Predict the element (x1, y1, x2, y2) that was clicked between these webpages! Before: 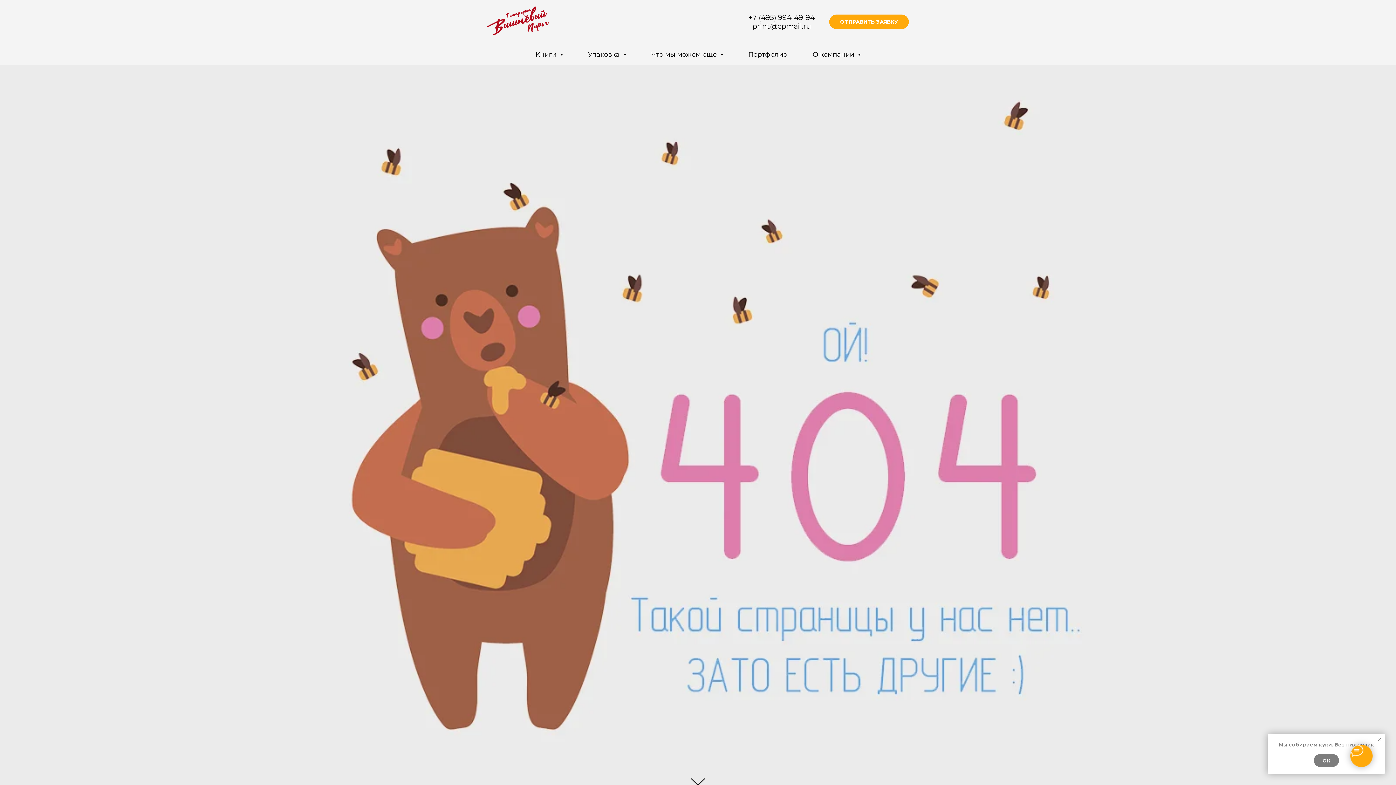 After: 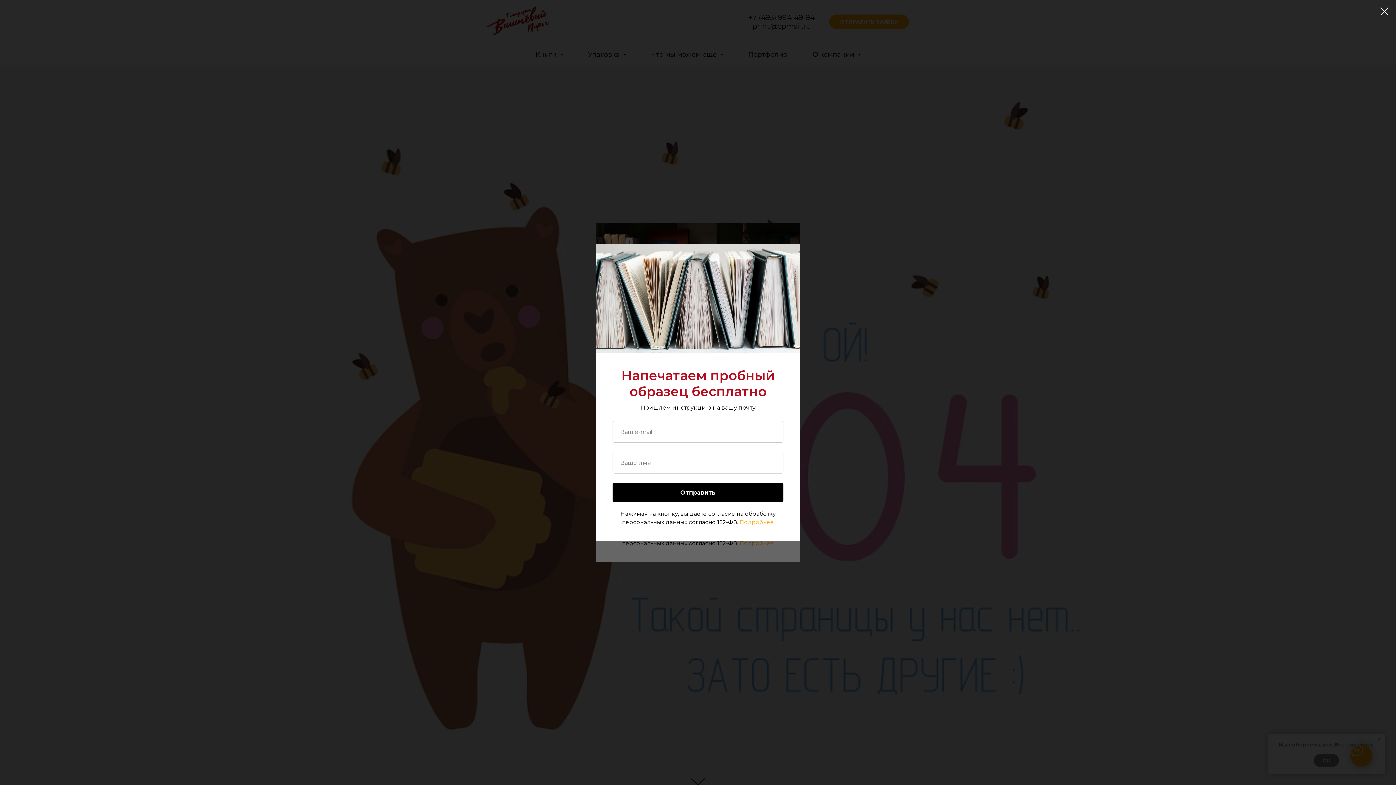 Action: bbox: (829, 14, 909, 29) label: ОТПРАВИТЬ ЗАЯВКУ